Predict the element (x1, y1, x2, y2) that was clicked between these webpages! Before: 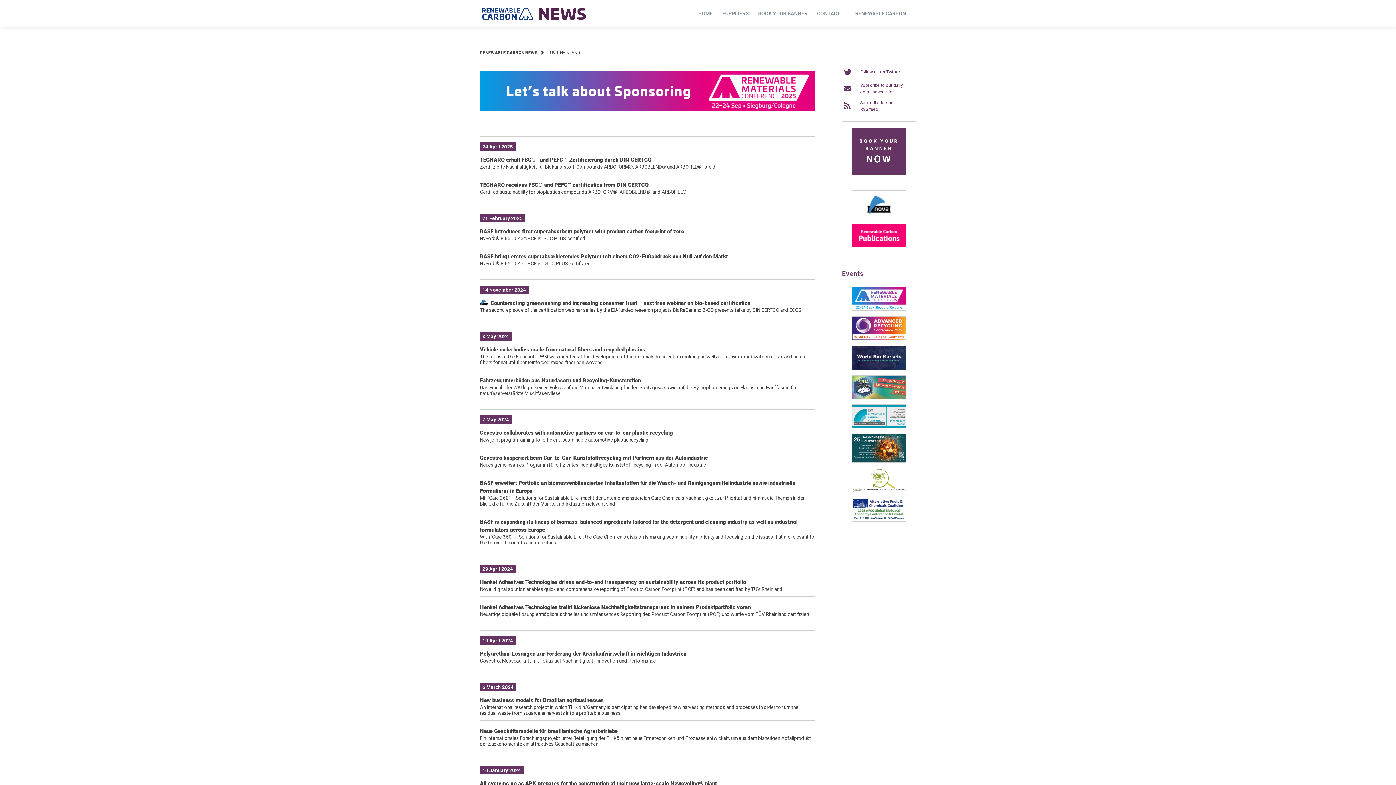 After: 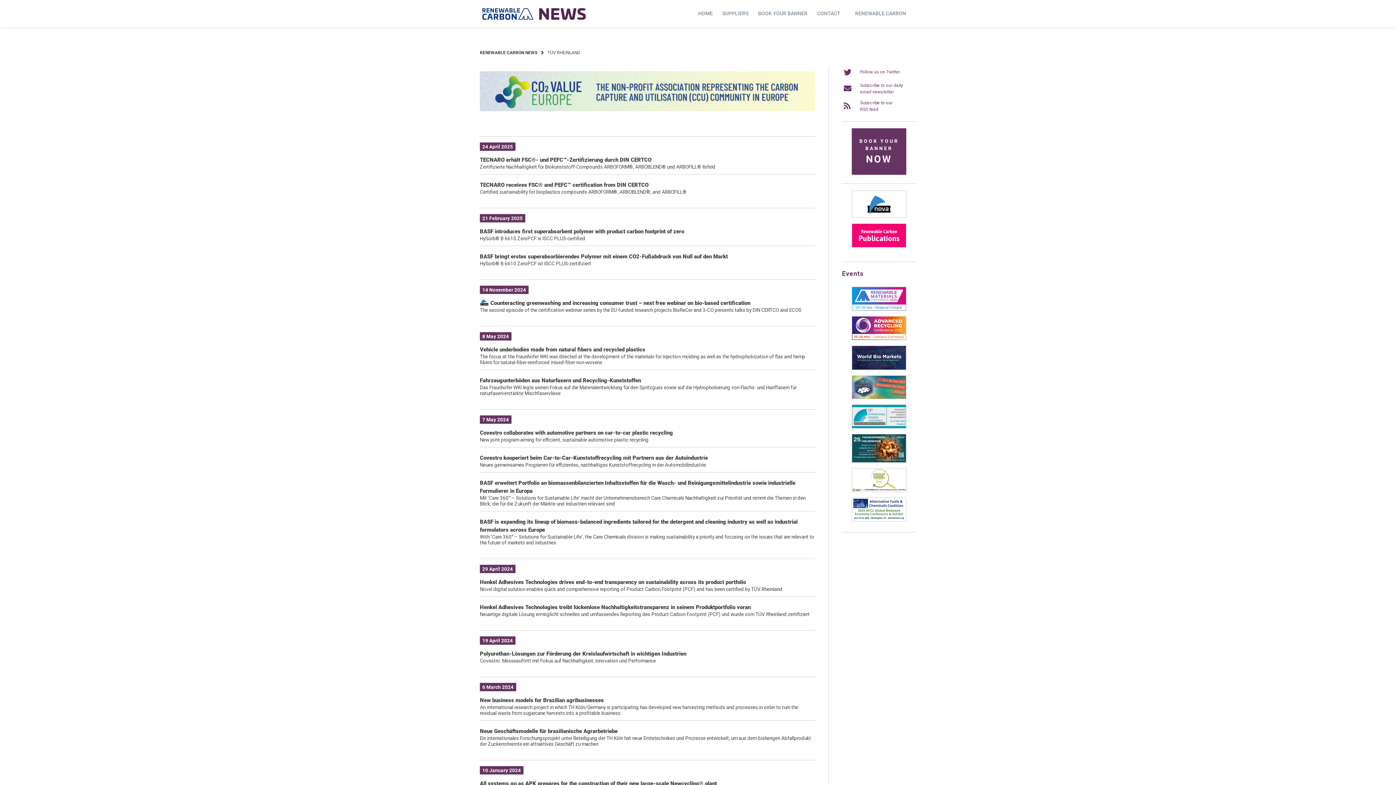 Action: label: WBM-Advert-Nova-Updated-300×130 bbox: (852, 366, 906, 371)